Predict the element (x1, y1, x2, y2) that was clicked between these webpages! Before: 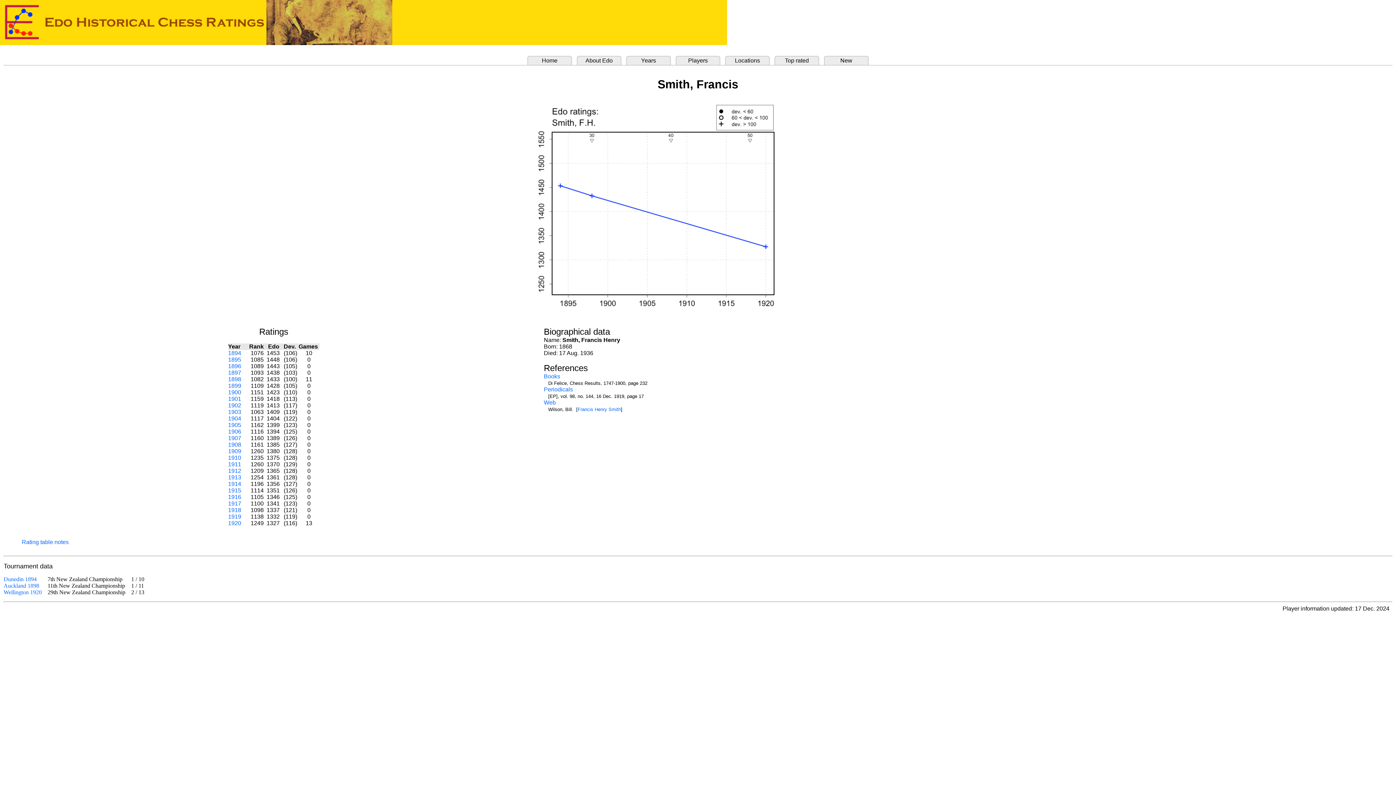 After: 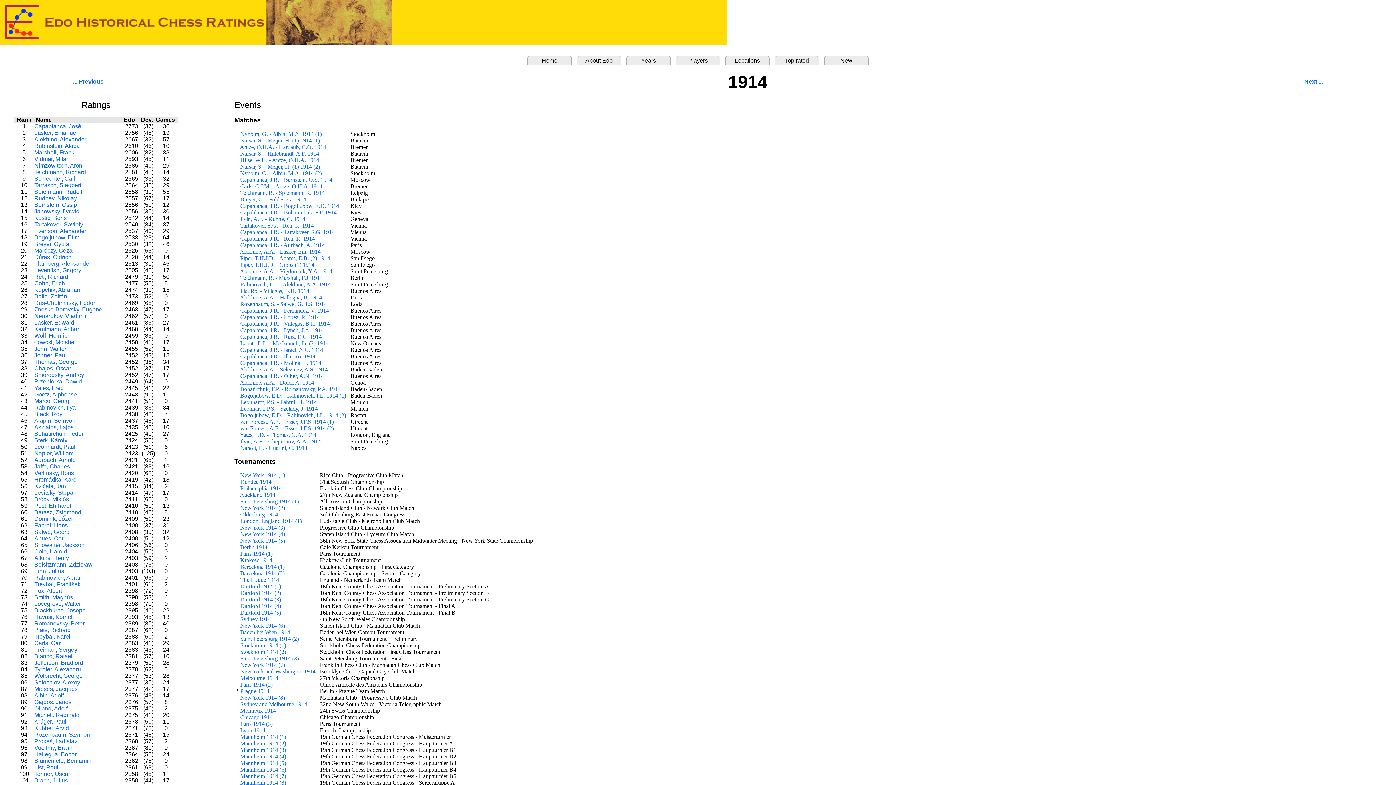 Action: label: 1914 bbox: (228, 481, 241, 487)